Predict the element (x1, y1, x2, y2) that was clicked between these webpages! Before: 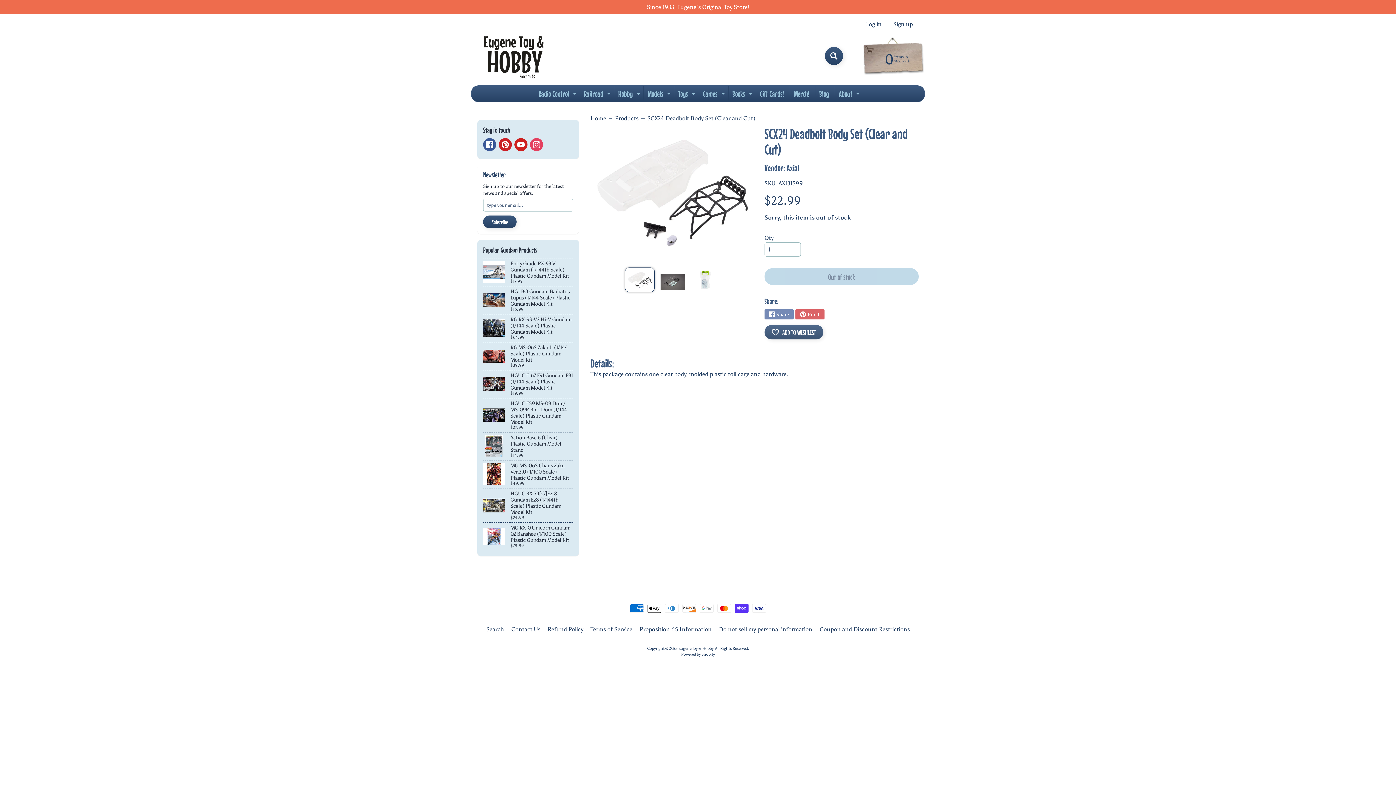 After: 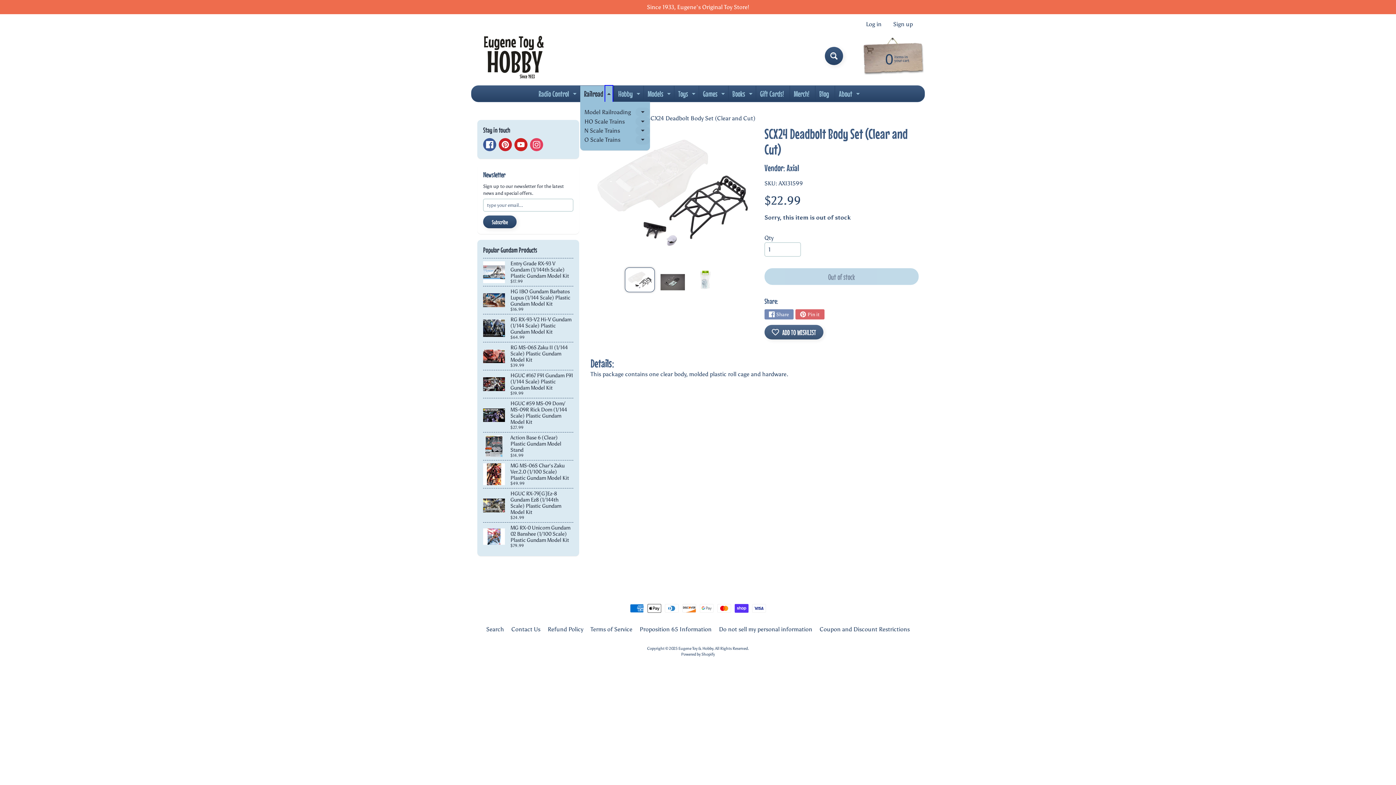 Action: label: Expand child menu bbox: (605, 85, 612, 101)